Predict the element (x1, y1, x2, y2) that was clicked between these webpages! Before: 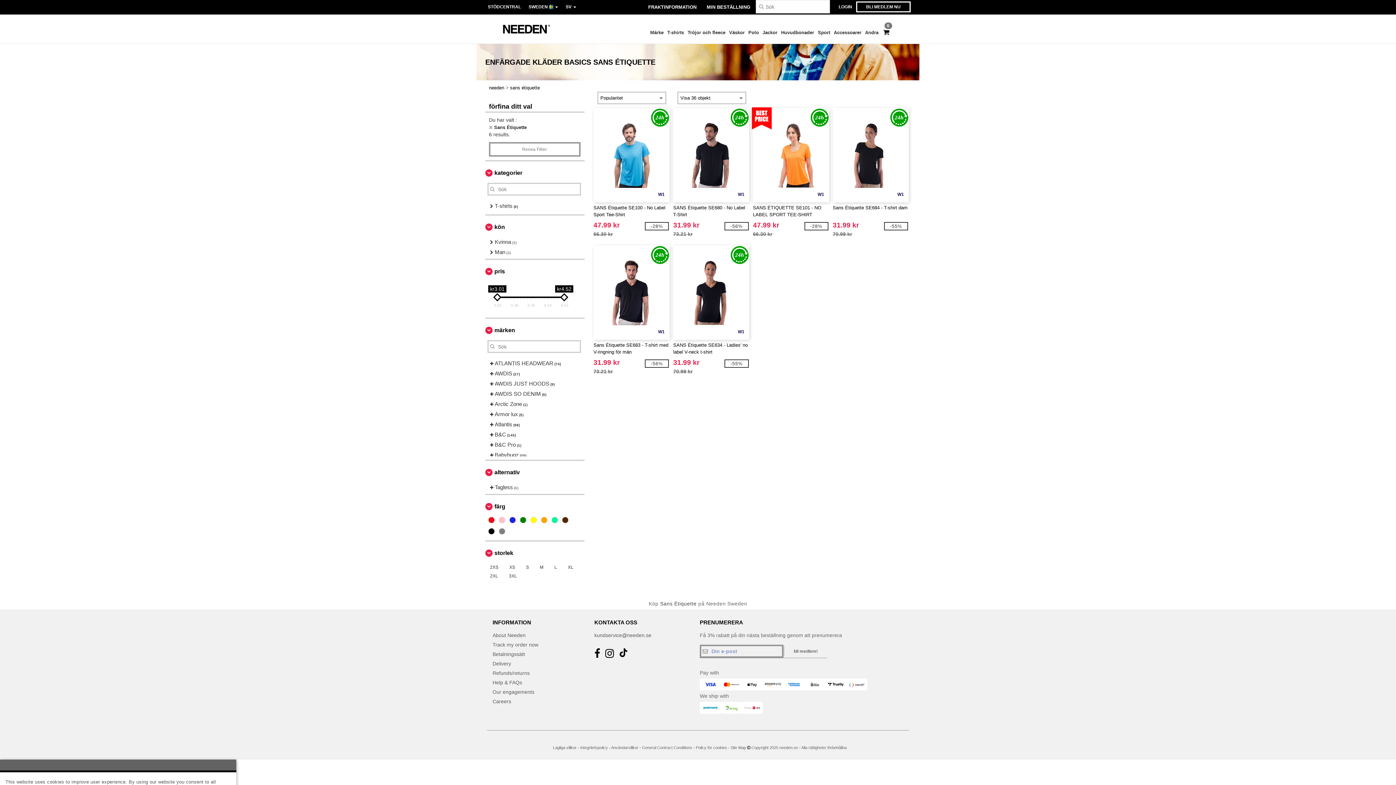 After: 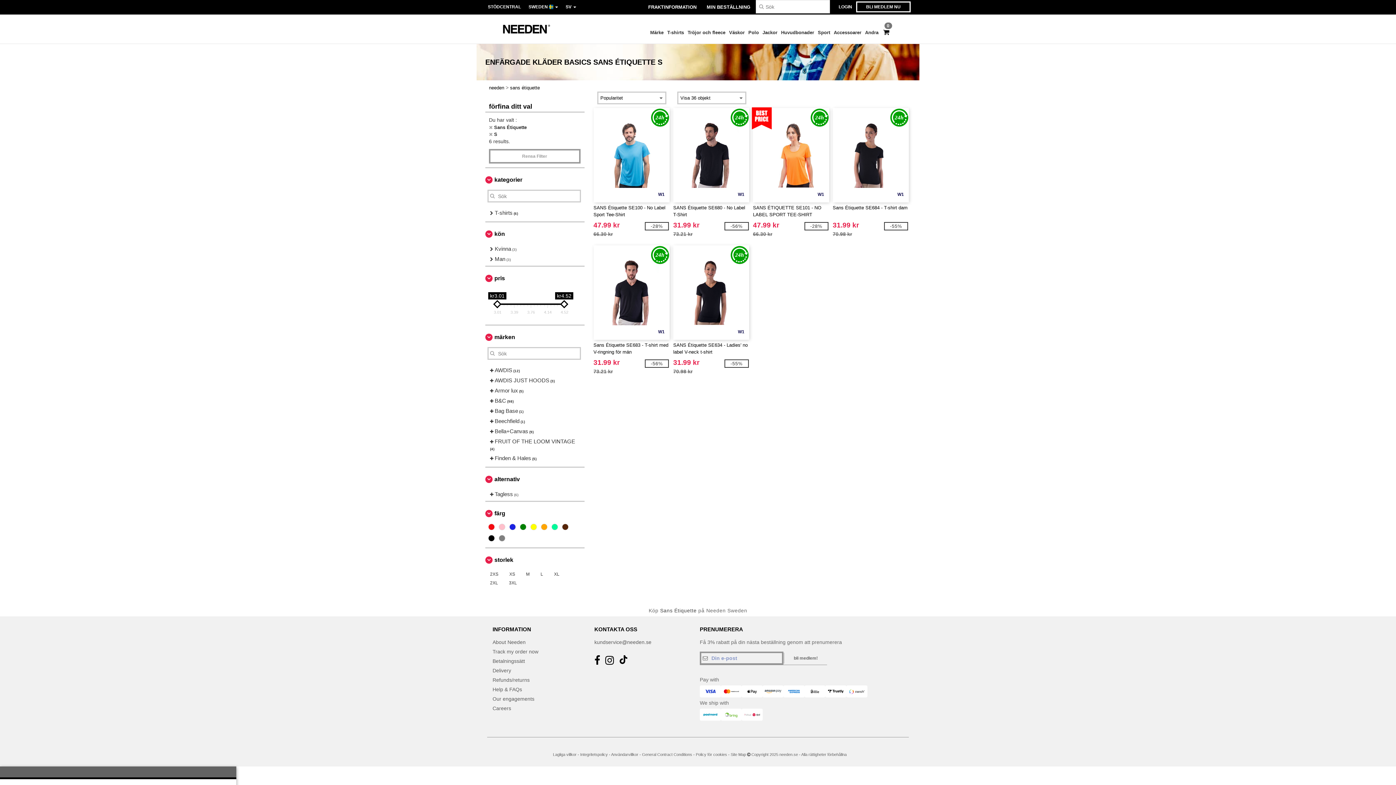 Action: label: S bbox: (525, 563, 530, 572)